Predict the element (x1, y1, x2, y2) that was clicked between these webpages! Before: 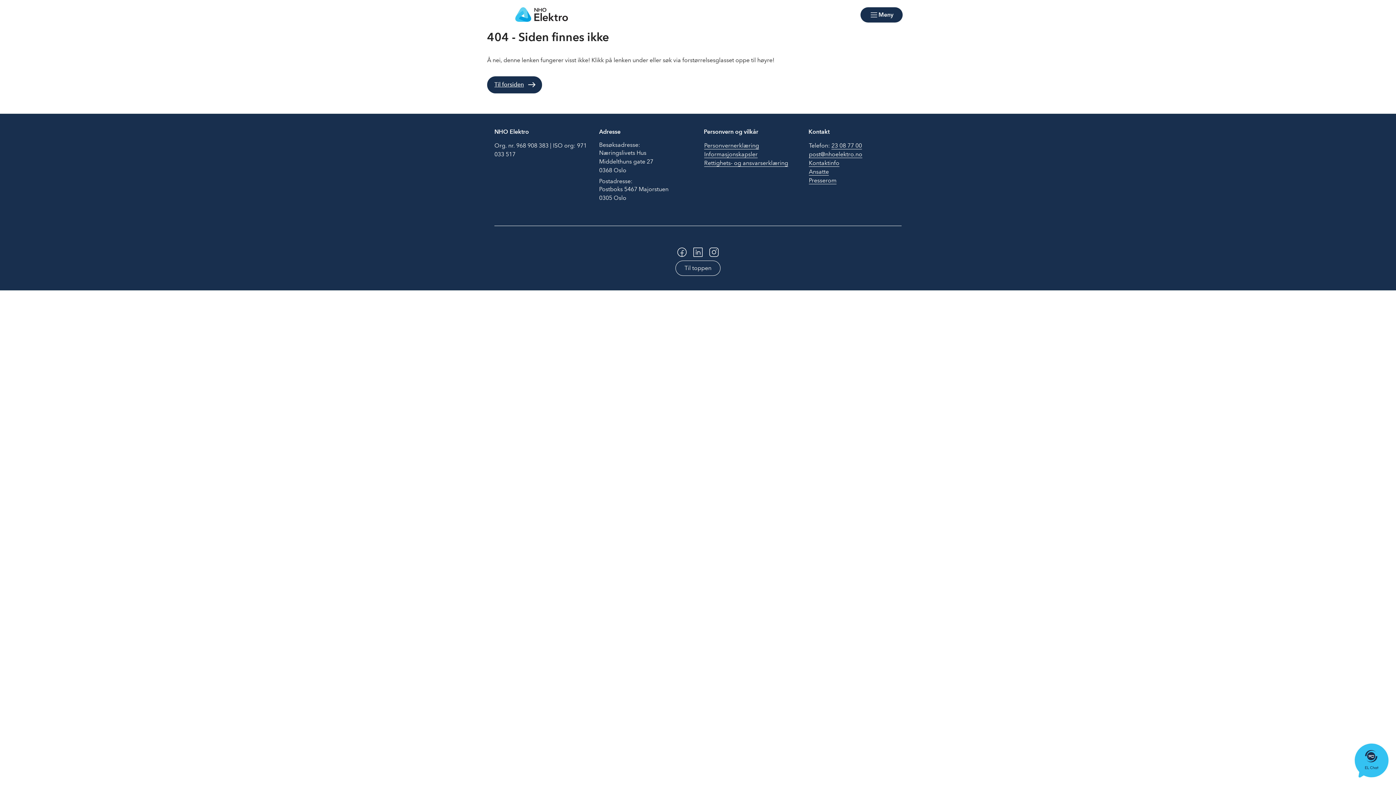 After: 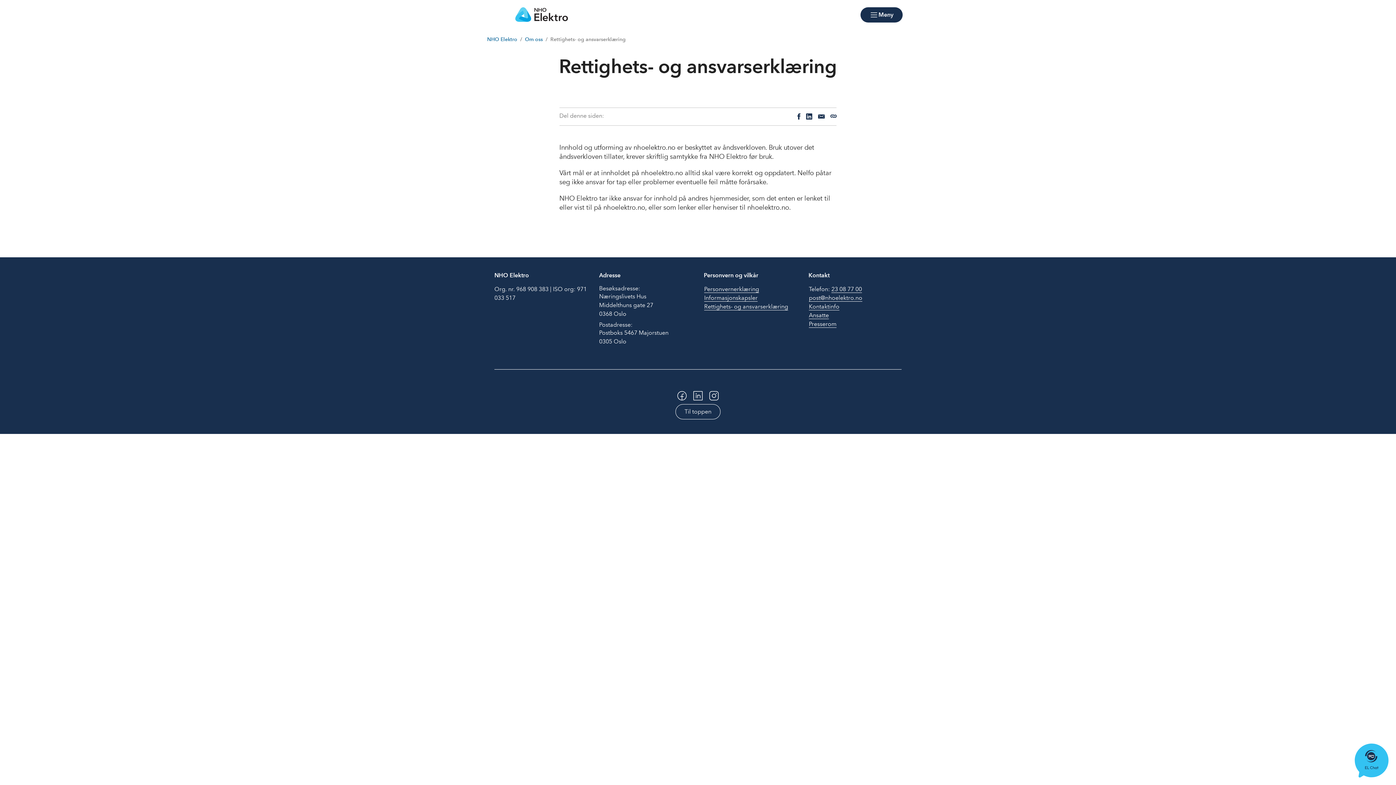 Action: label: Rettighets- og ansvarserklæring bbox: (704, 159, 788, 166)